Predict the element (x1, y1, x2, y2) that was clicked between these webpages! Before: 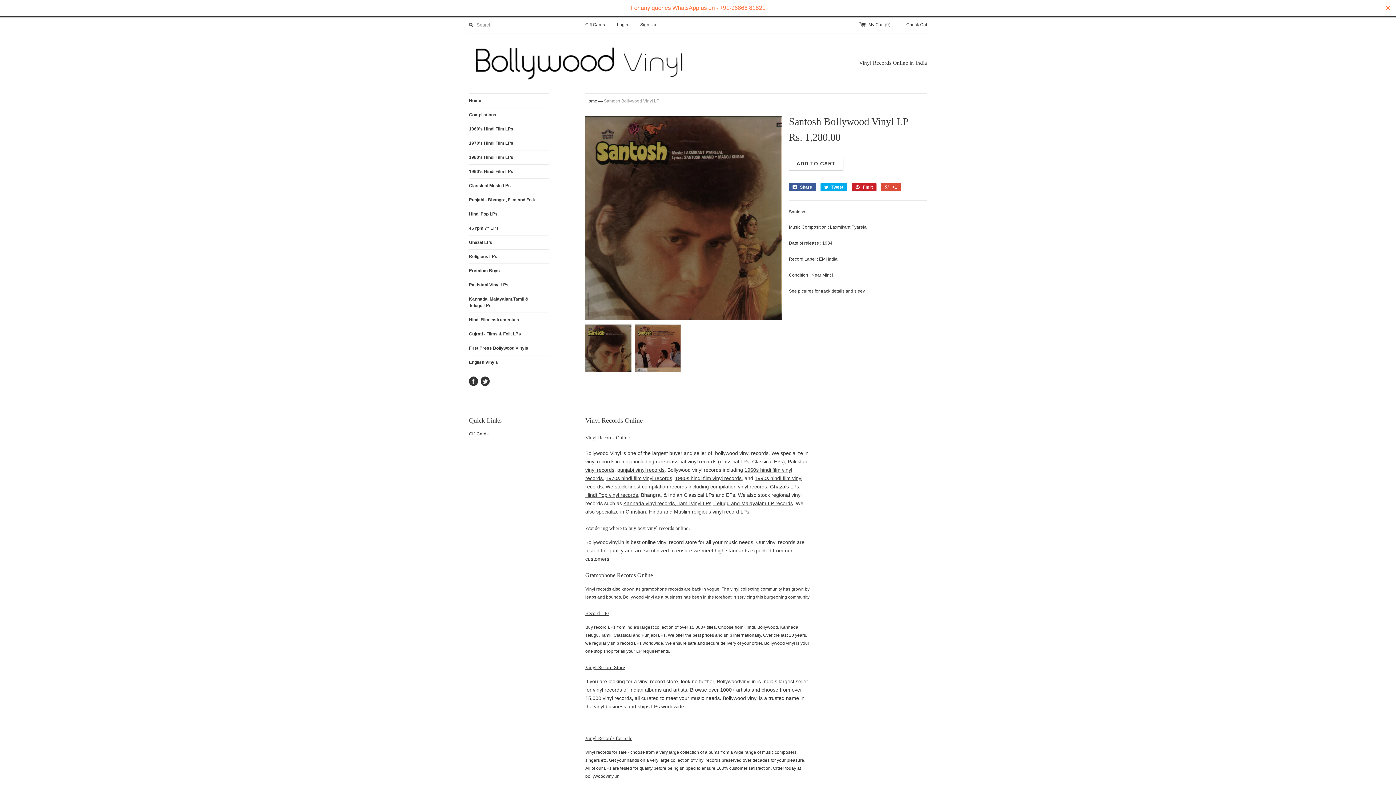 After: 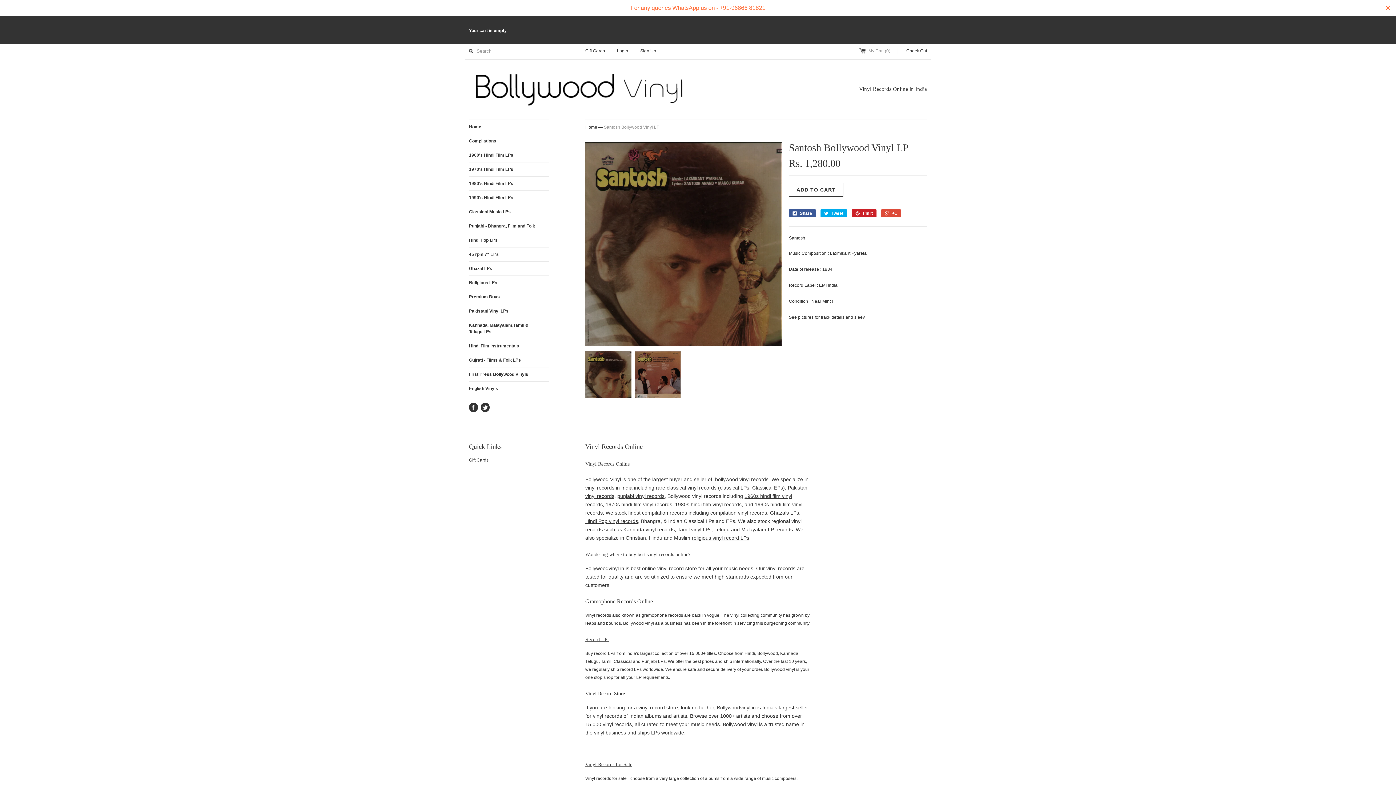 Action: bbox: (859, 22, 898, 27) label: My Cart (0)